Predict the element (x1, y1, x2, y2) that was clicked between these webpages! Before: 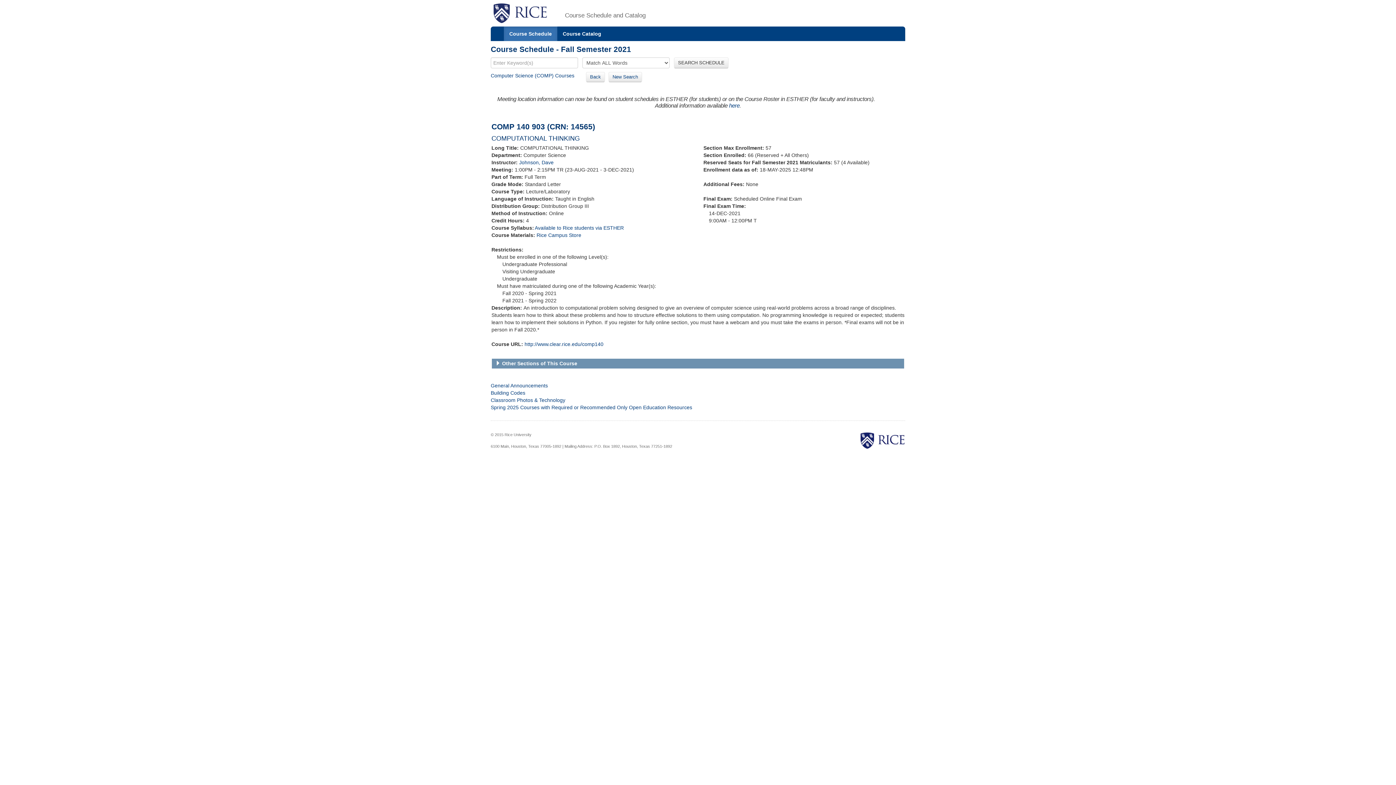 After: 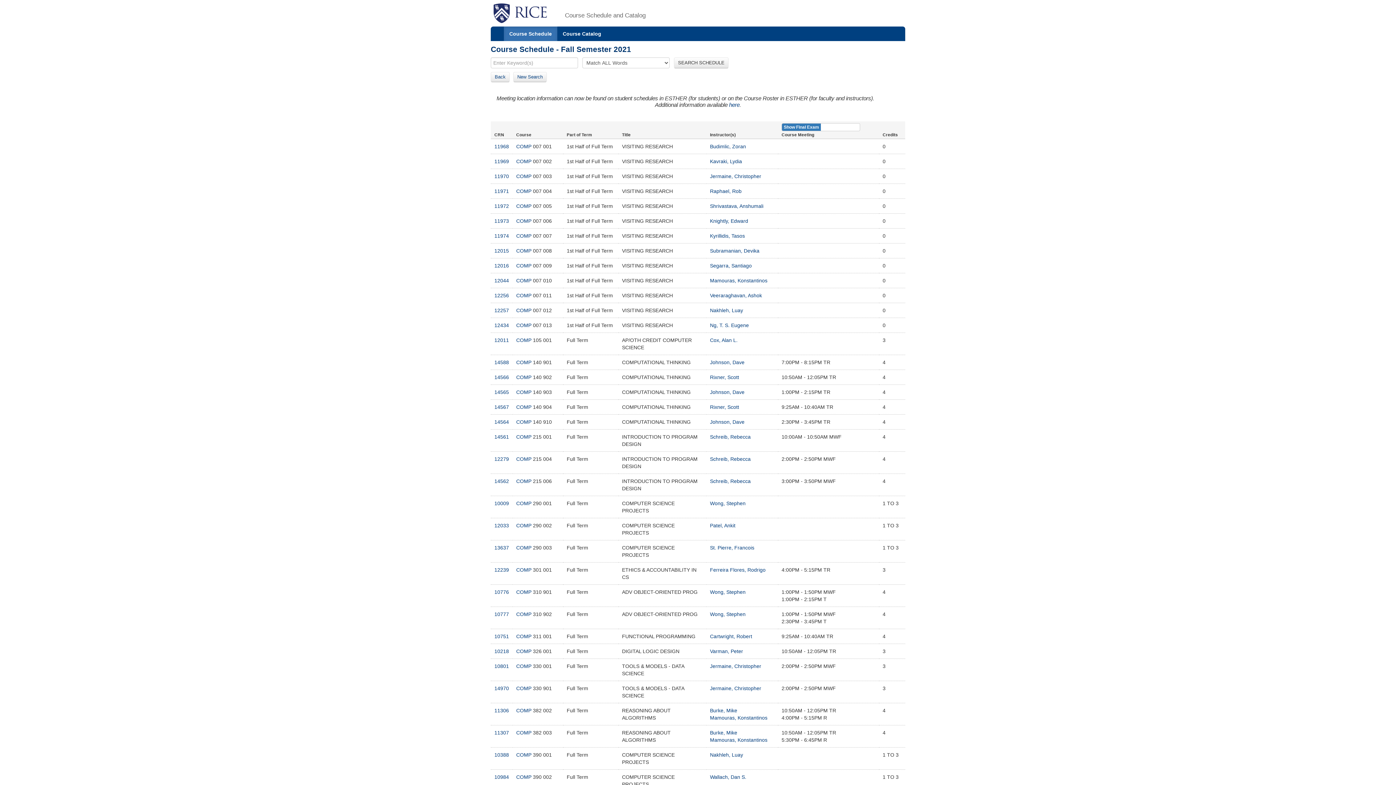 Action: bbox: (490, 72, 574, 78) label: Computer Science (COMP) Courses